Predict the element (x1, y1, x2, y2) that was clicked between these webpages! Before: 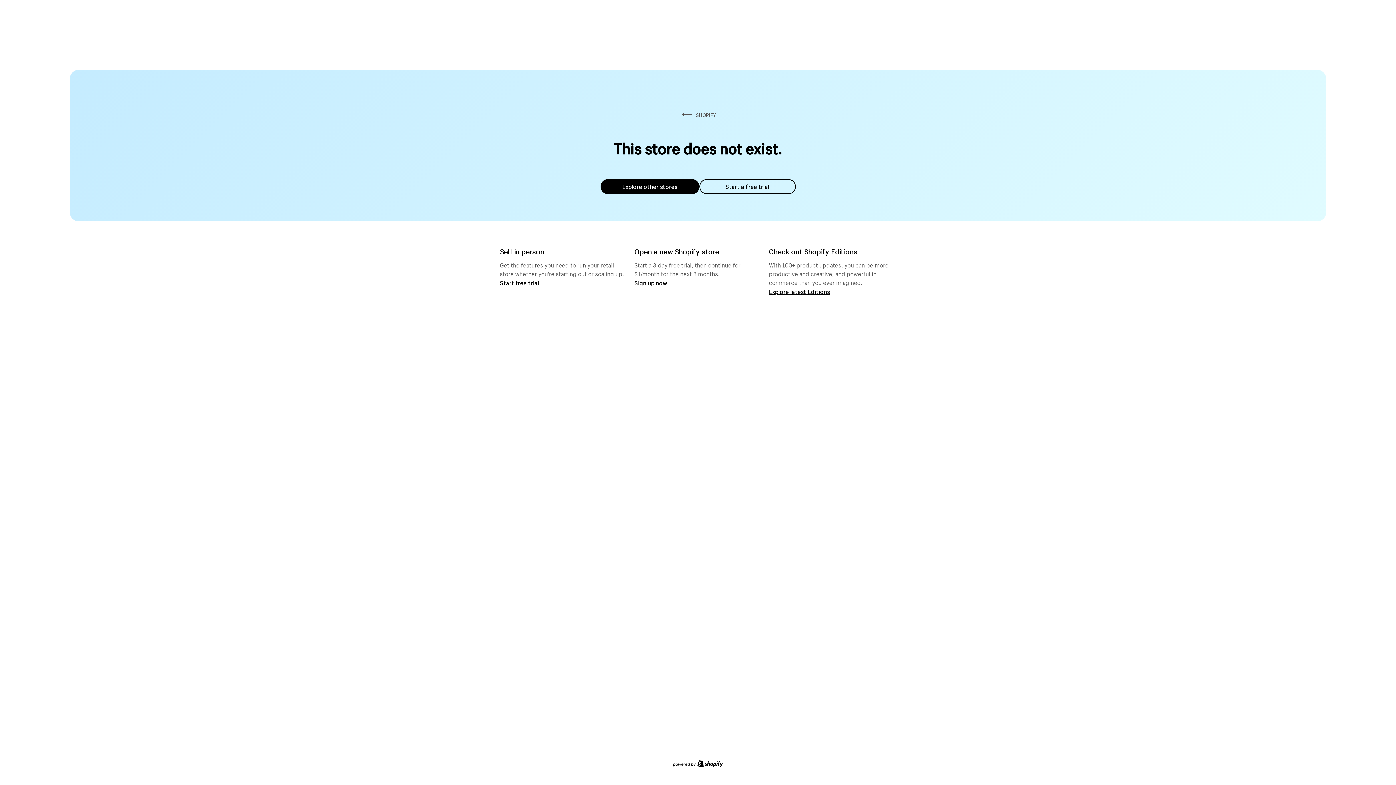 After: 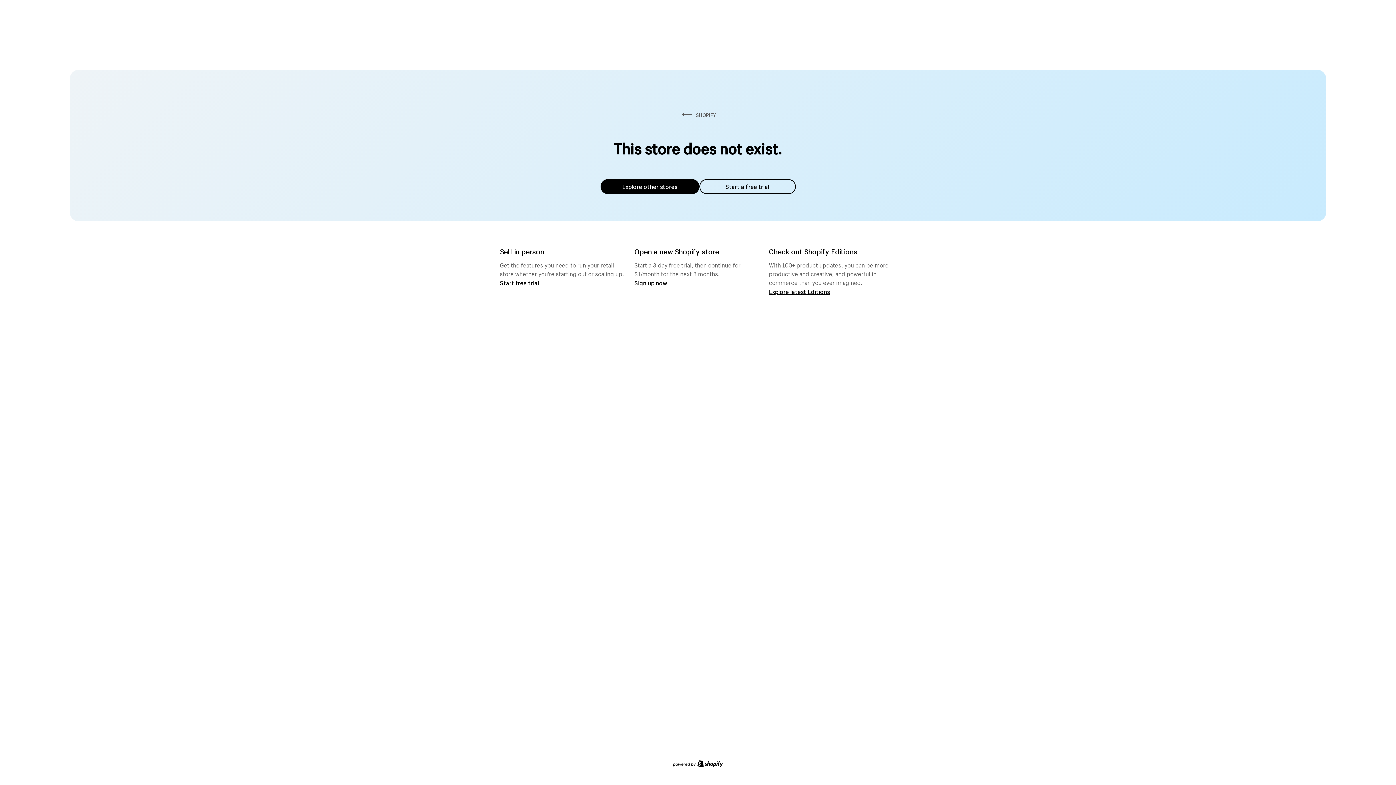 Action: label: Explore other stores bbox: (600, 179, 699, 194)